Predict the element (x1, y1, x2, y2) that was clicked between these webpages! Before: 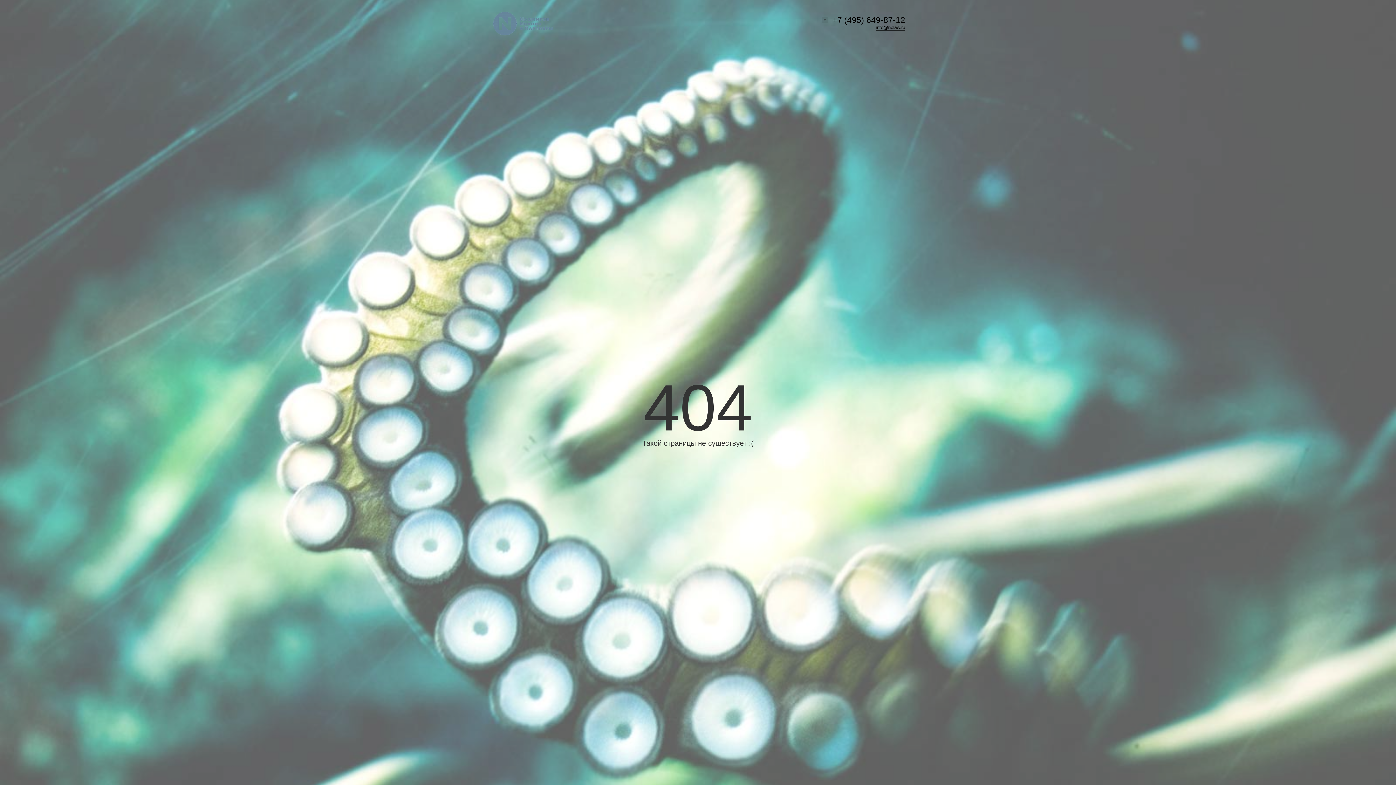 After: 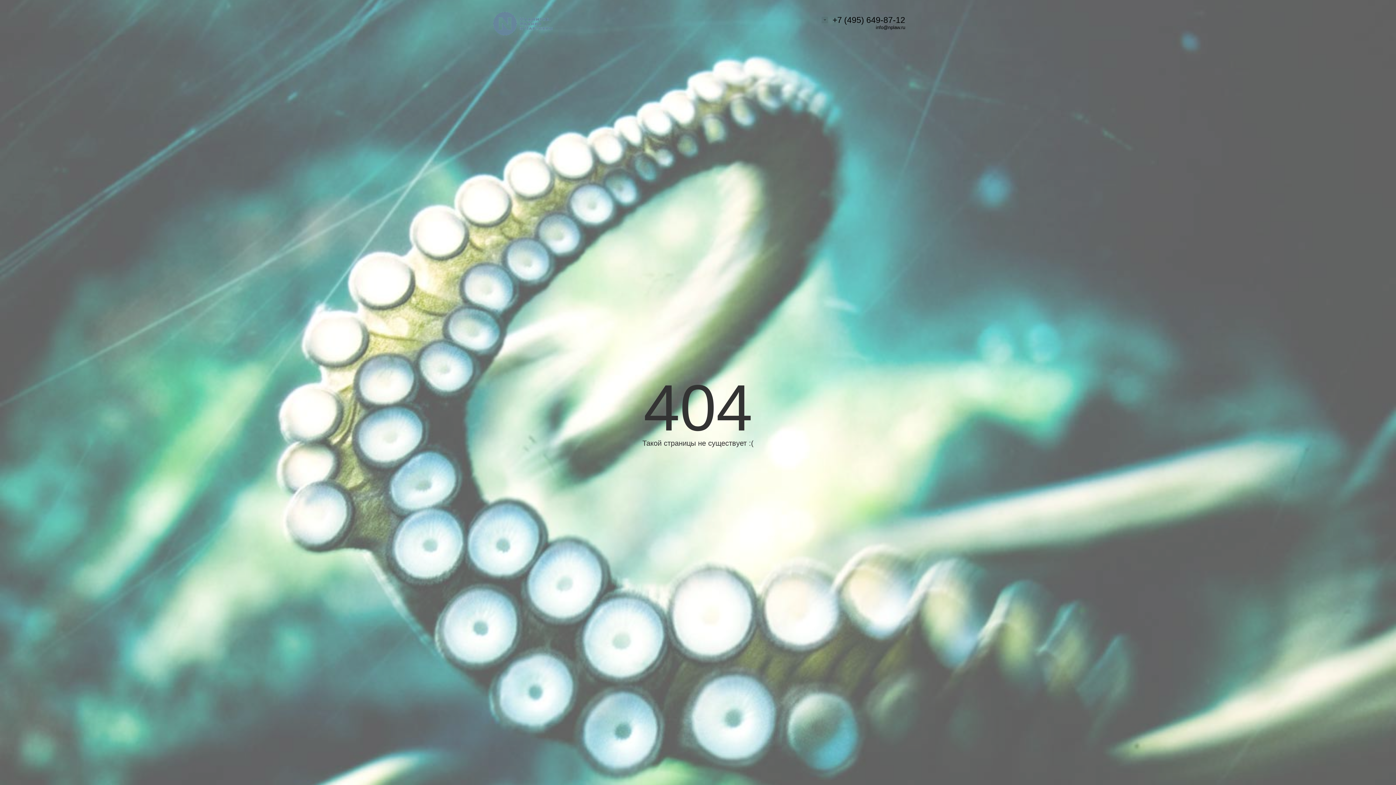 Action: label: info@nplaw.ru bbox: (876, 24, 905, 30)